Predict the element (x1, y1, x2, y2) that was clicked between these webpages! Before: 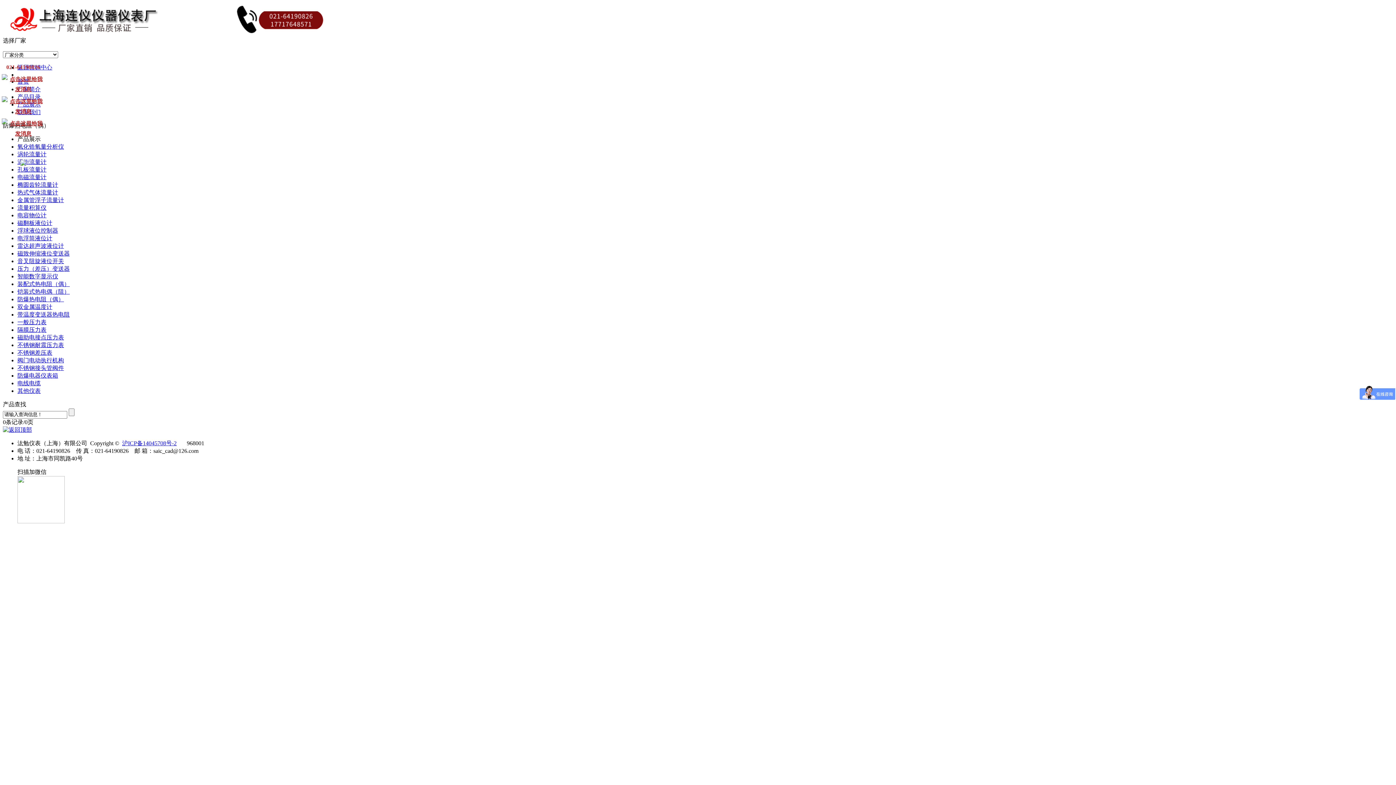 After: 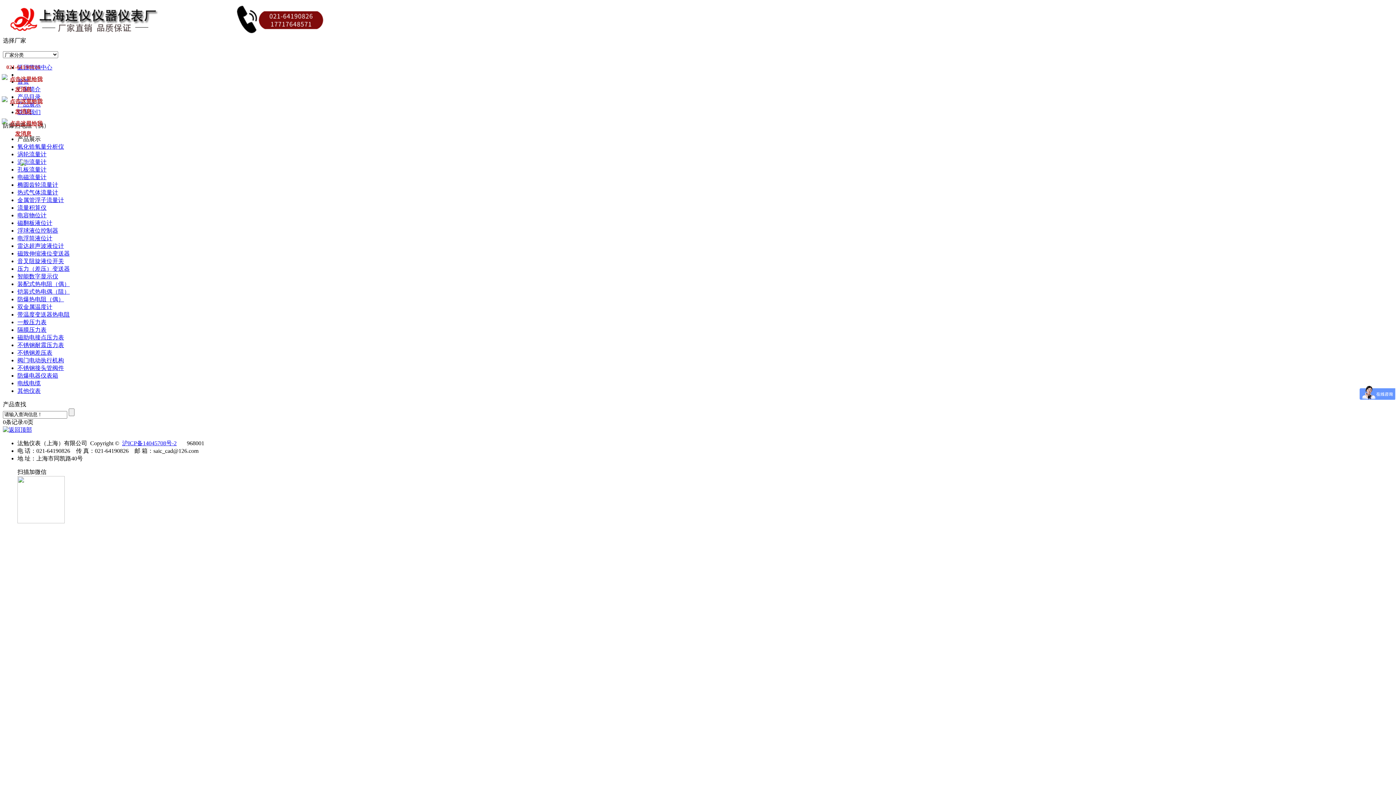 Action: bbox: (1, 130, 44, 136)